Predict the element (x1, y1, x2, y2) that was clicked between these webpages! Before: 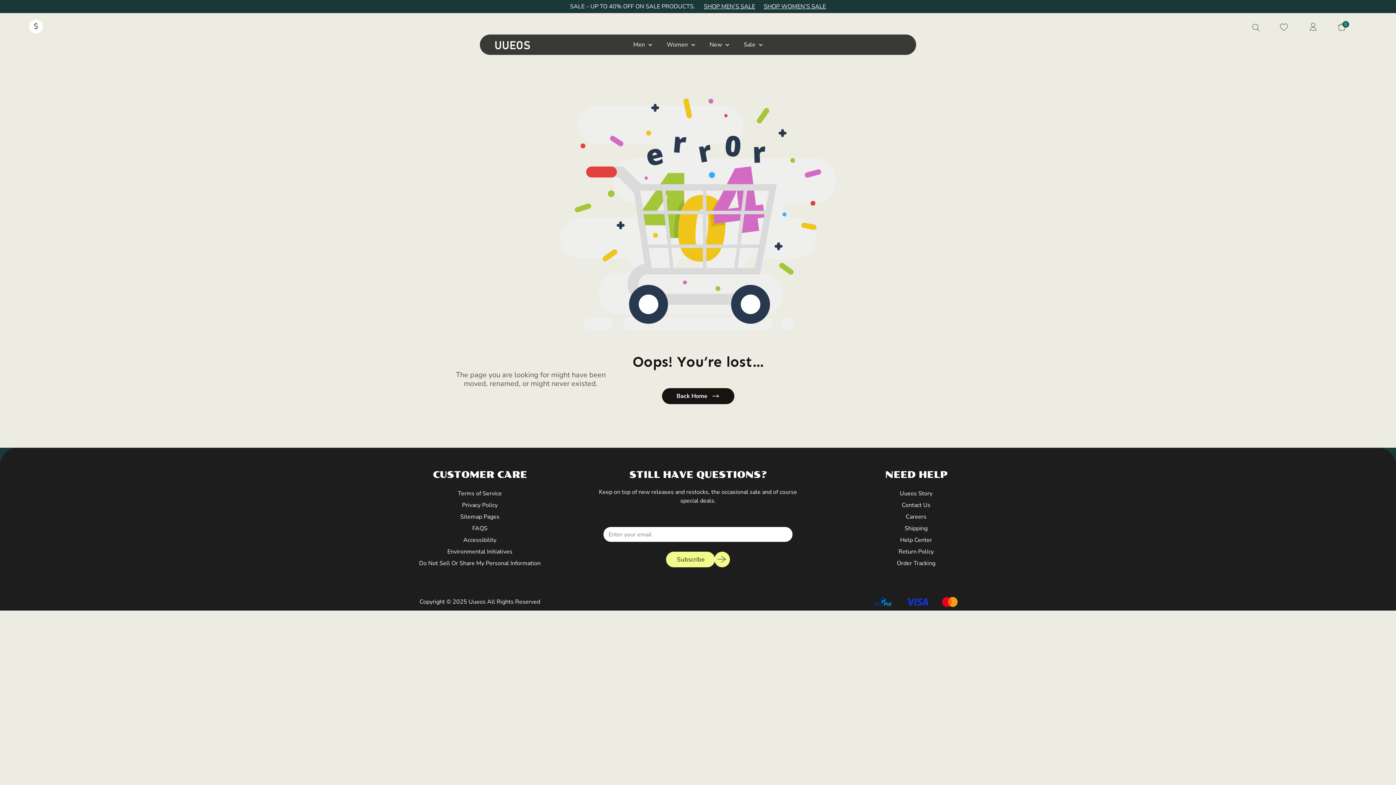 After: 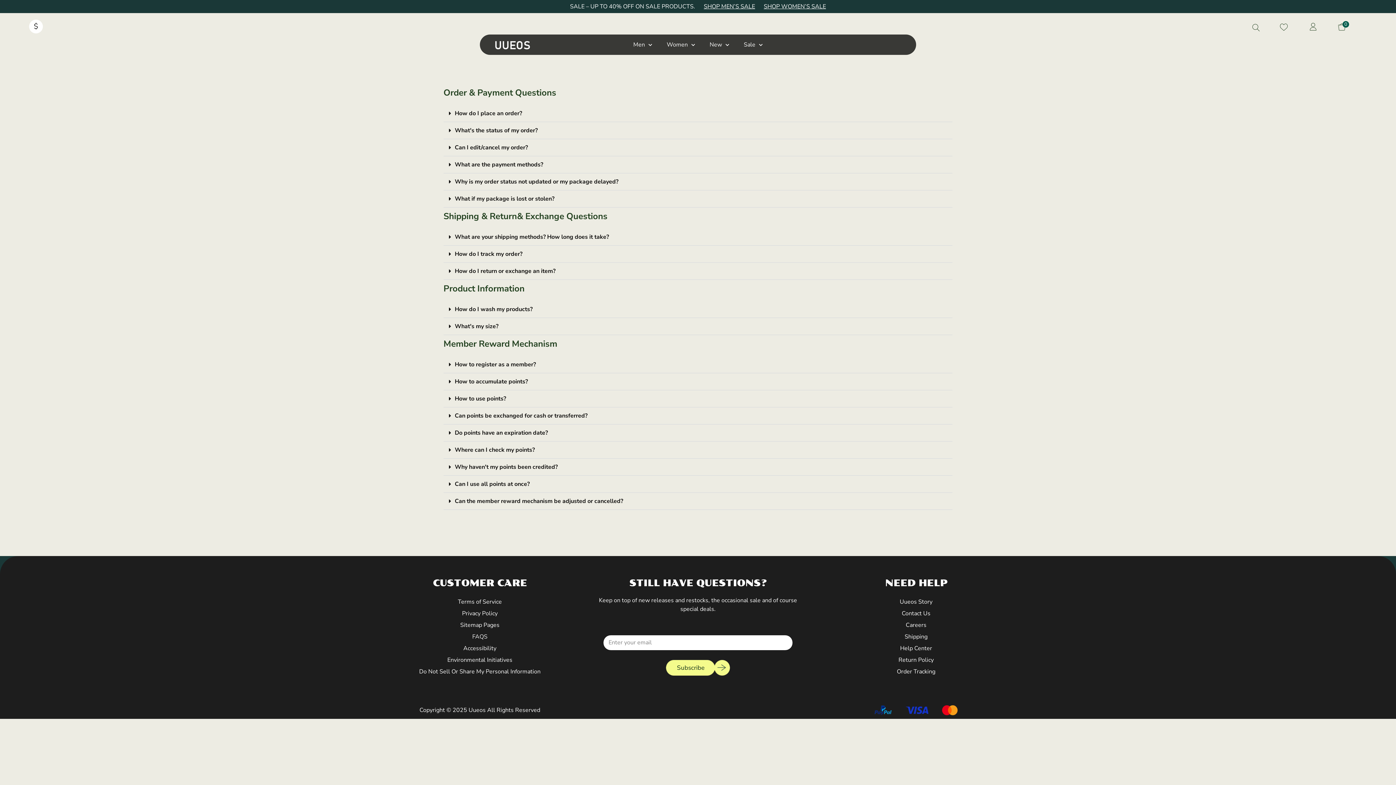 Action: bbox: (374, 522, 585, 534) label: FAQS